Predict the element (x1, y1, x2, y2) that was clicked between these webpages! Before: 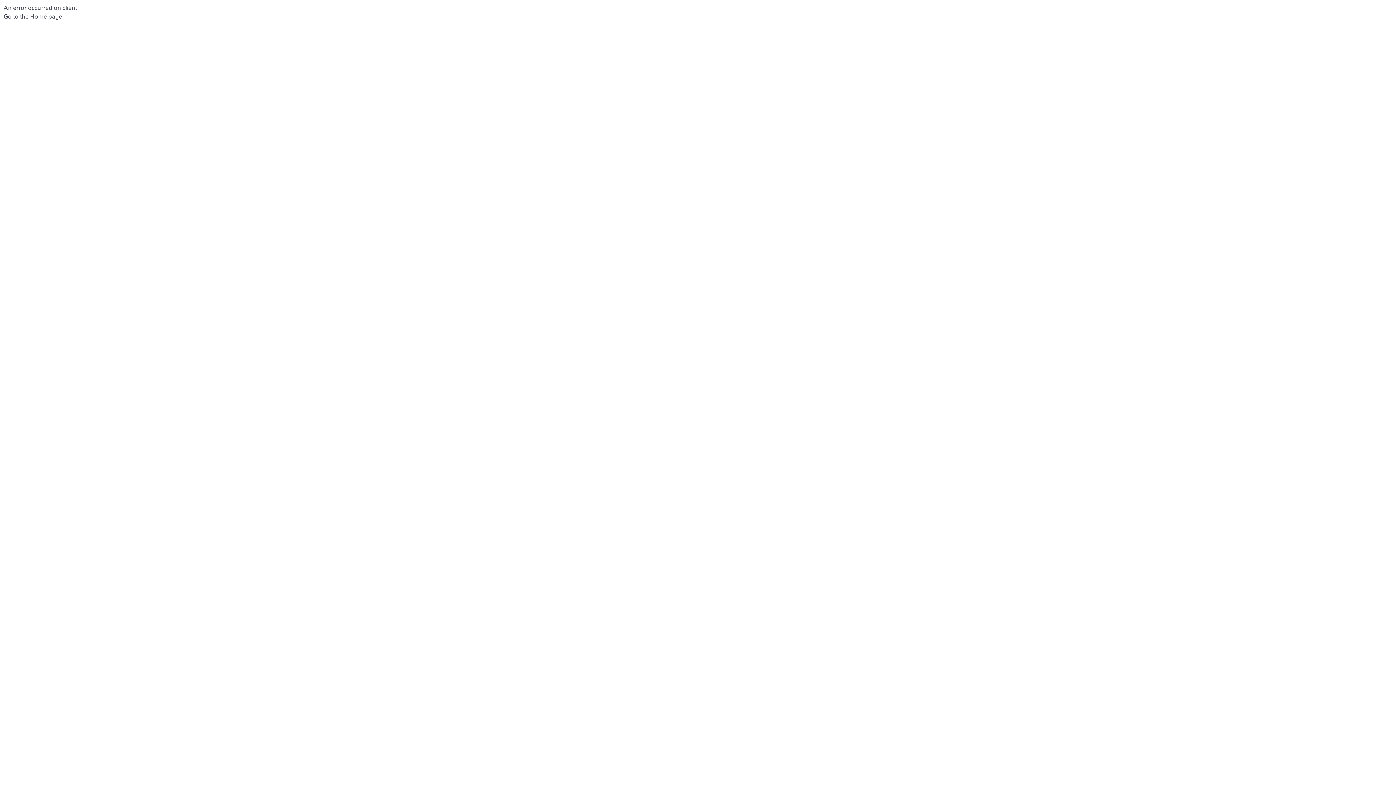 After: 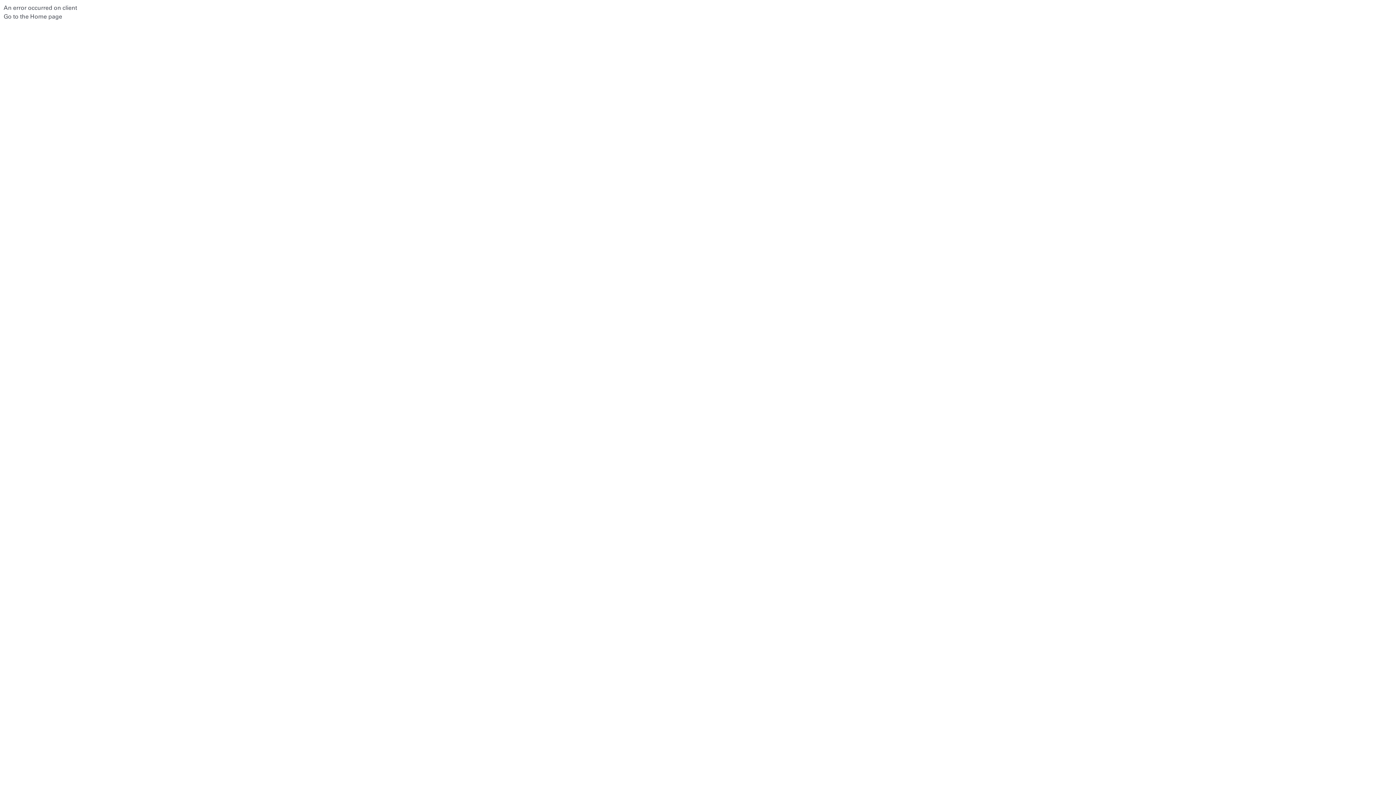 Action: bbox: (3, 13, 62, 20) label: Go to the Home page